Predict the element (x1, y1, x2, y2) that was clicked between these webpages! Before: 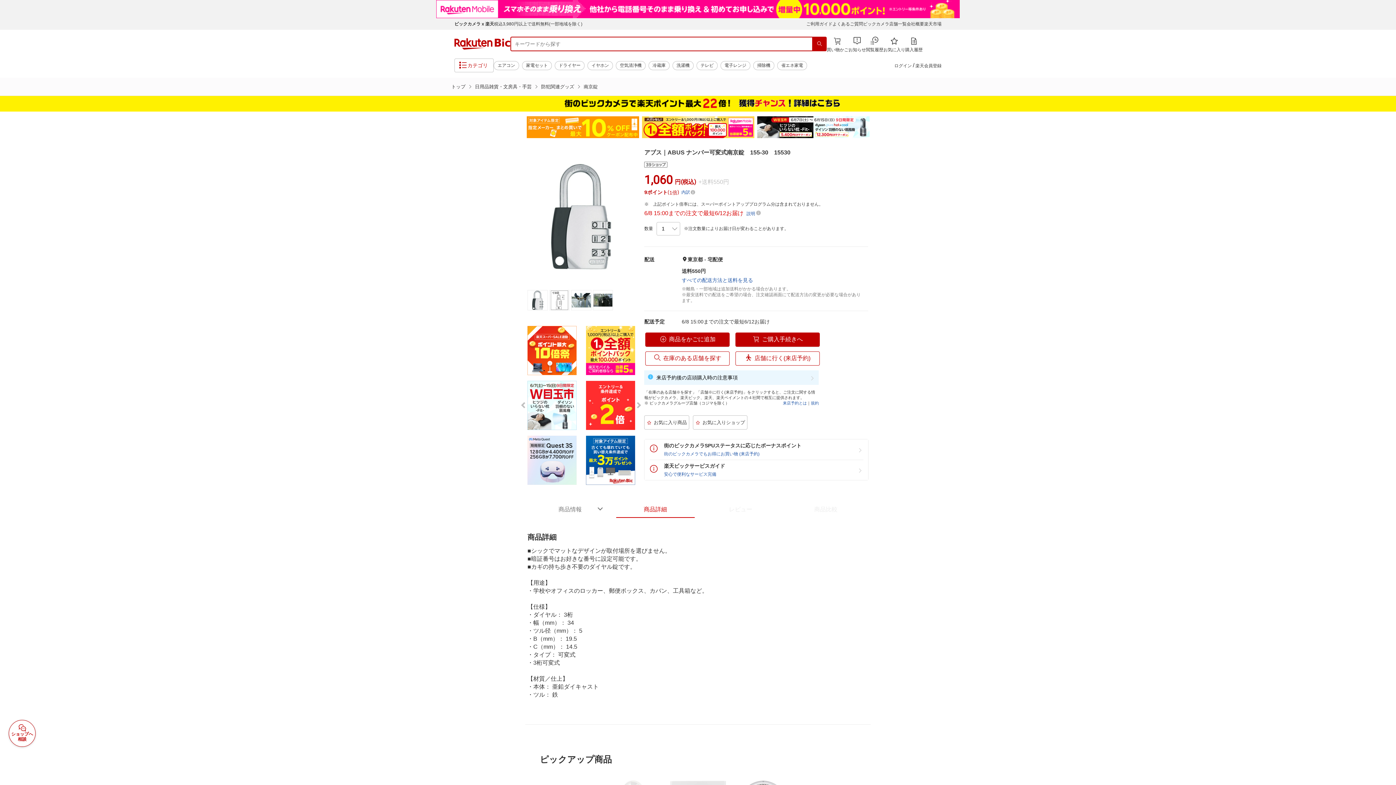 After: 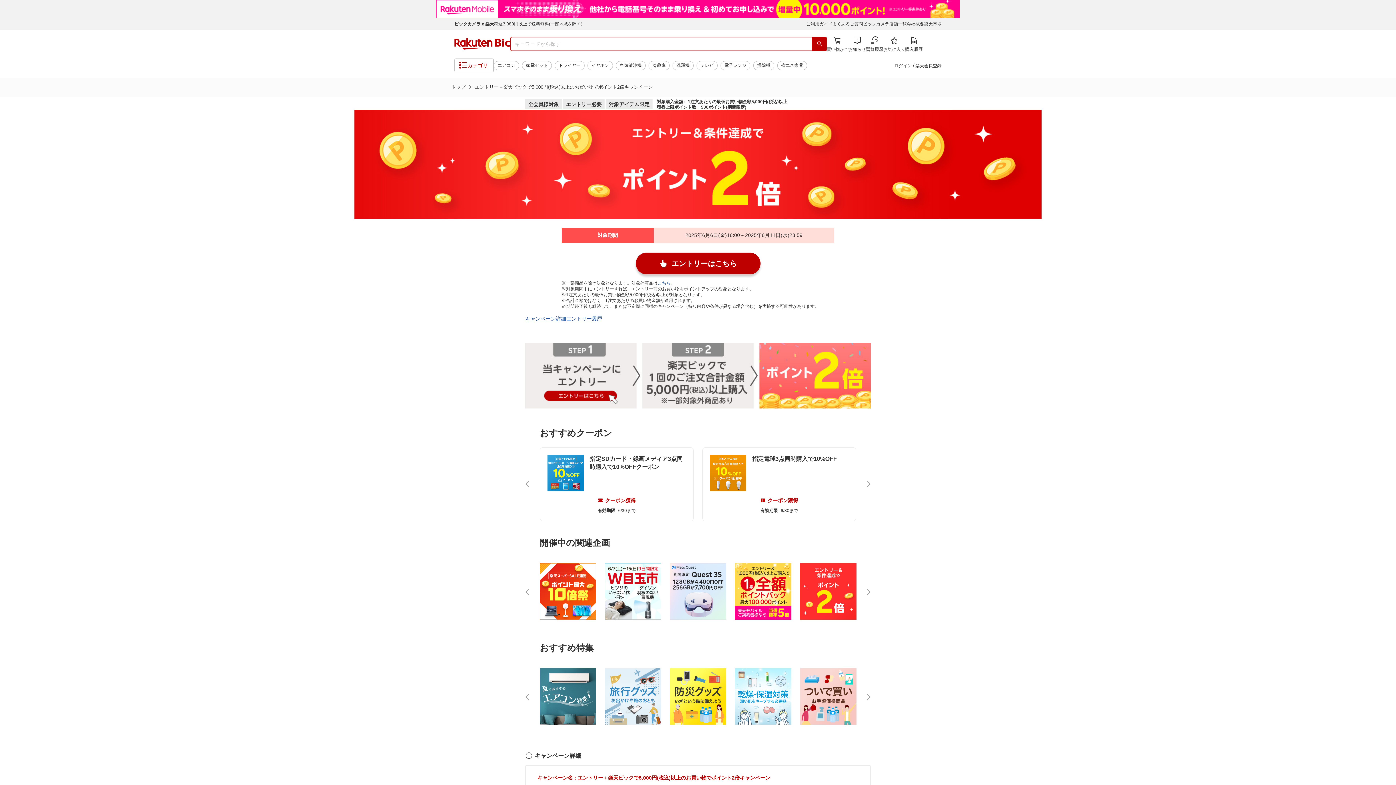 Action: bbox: (586, 378, 635, 432)